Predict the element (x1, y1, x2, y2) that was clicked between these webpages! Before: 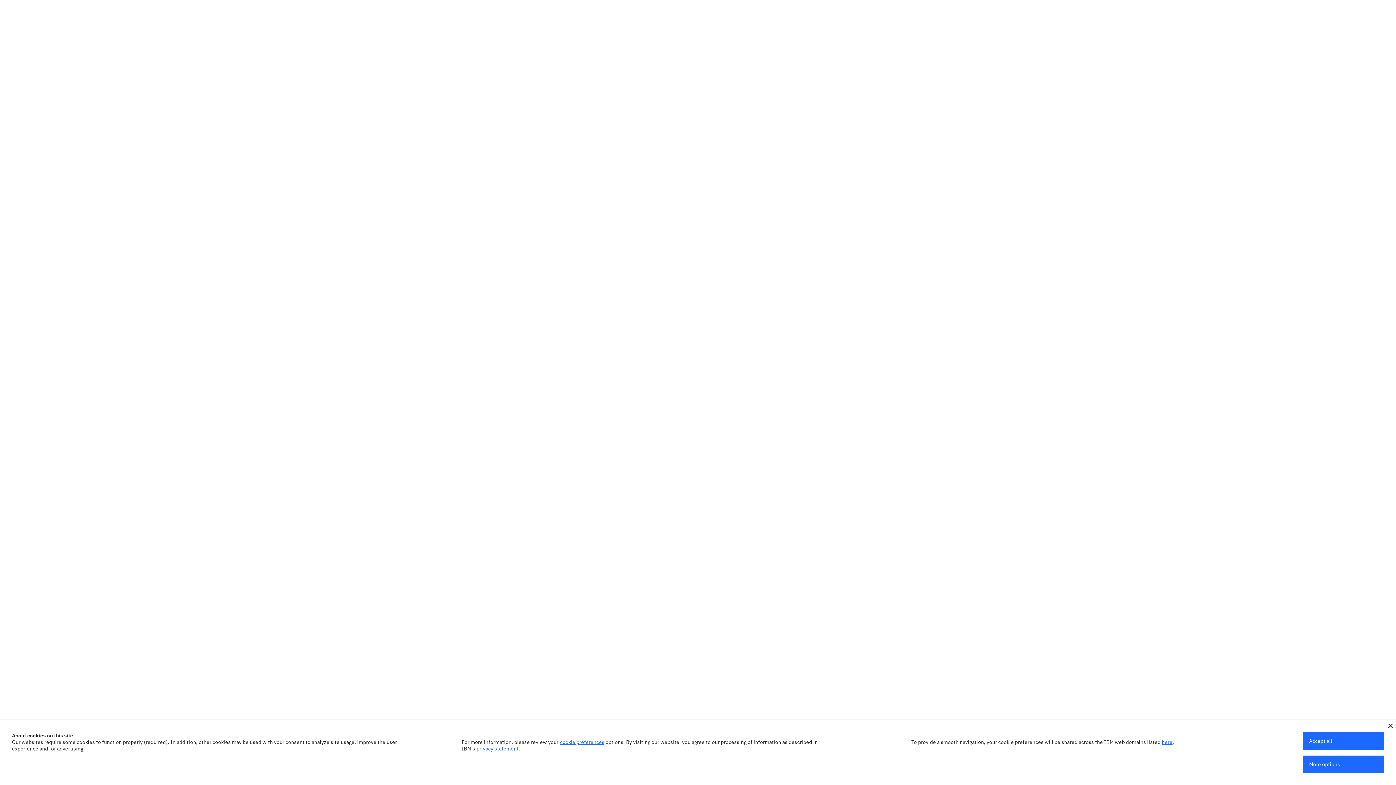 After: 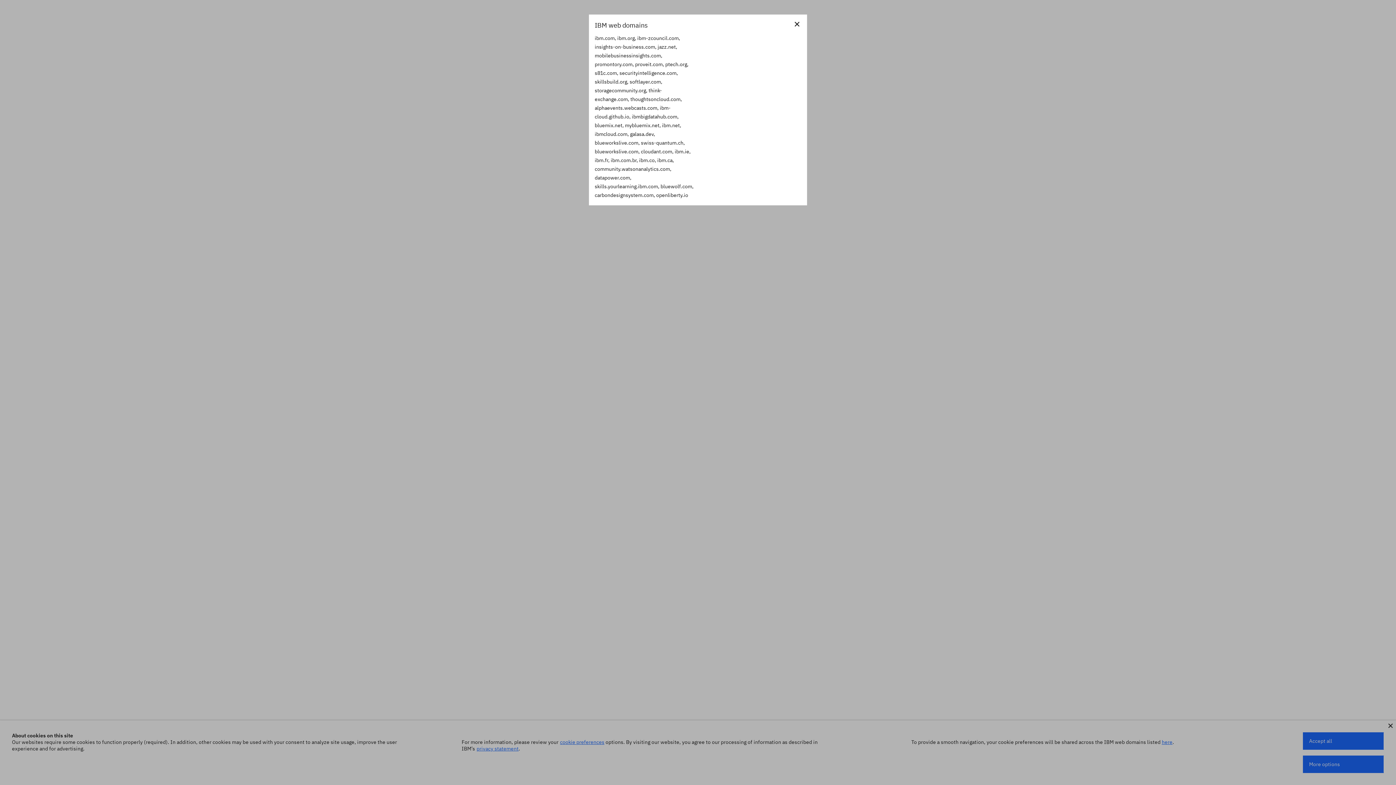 Action: bbox: (1162, 739, 1172, 745) label: here